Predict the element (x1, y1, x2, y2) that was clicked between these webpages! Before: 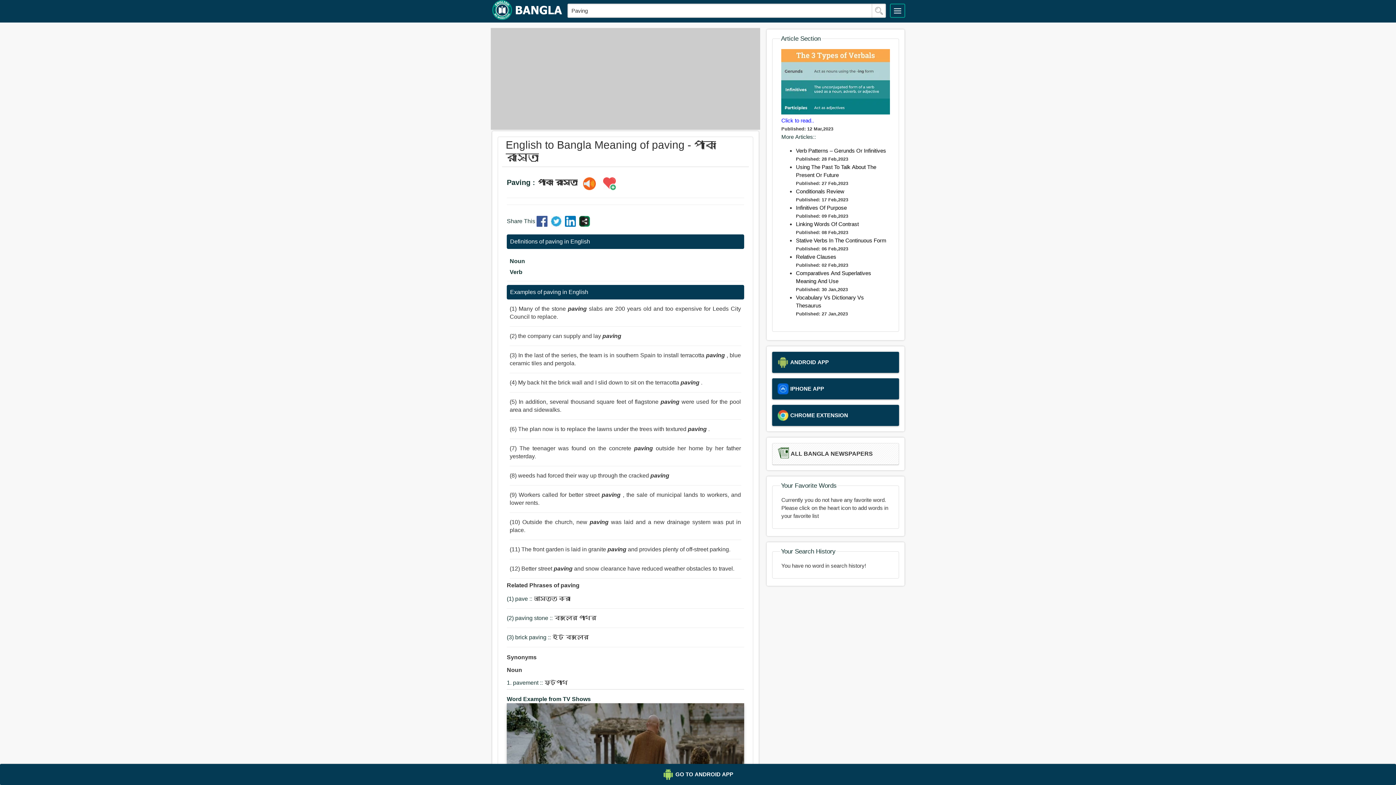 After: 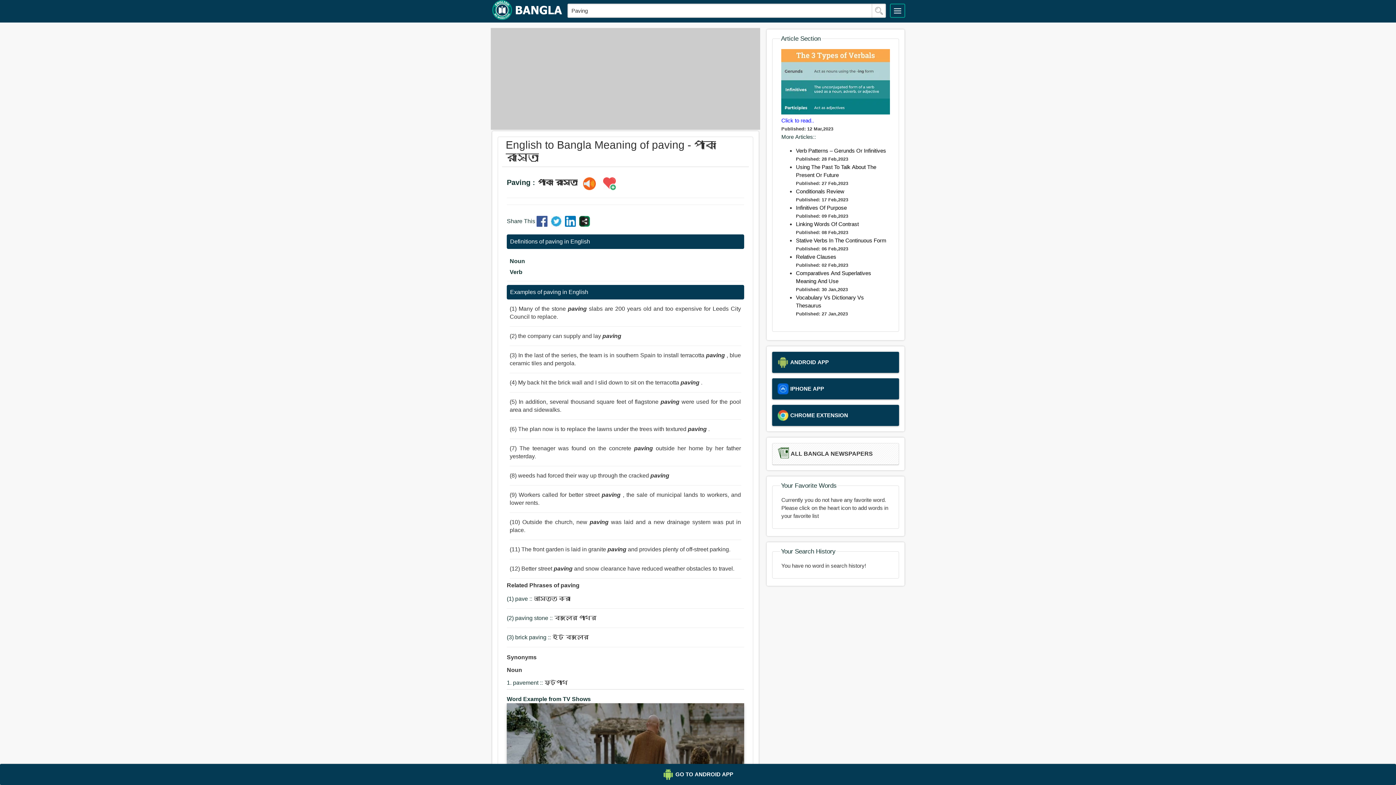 Action: bbox: (600, 177, 618, 191)